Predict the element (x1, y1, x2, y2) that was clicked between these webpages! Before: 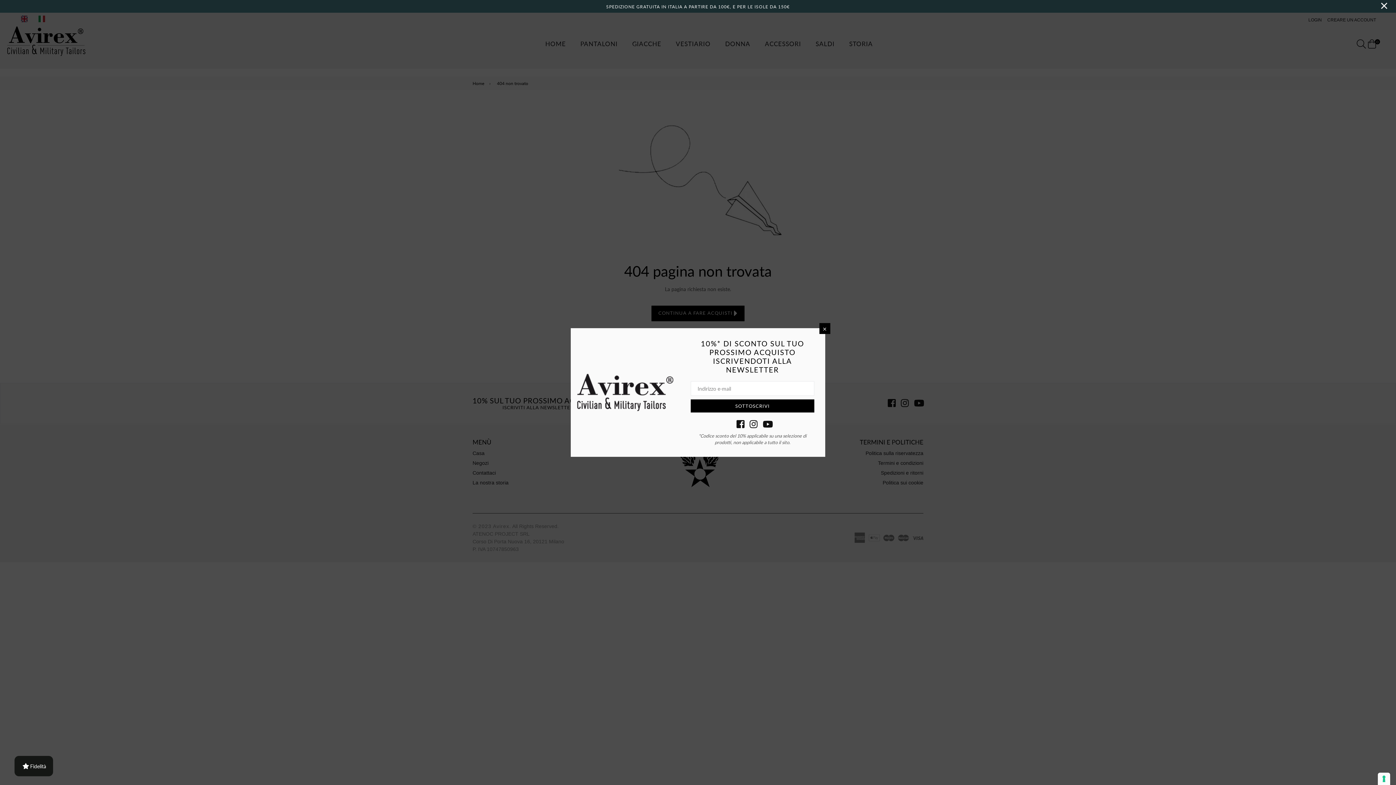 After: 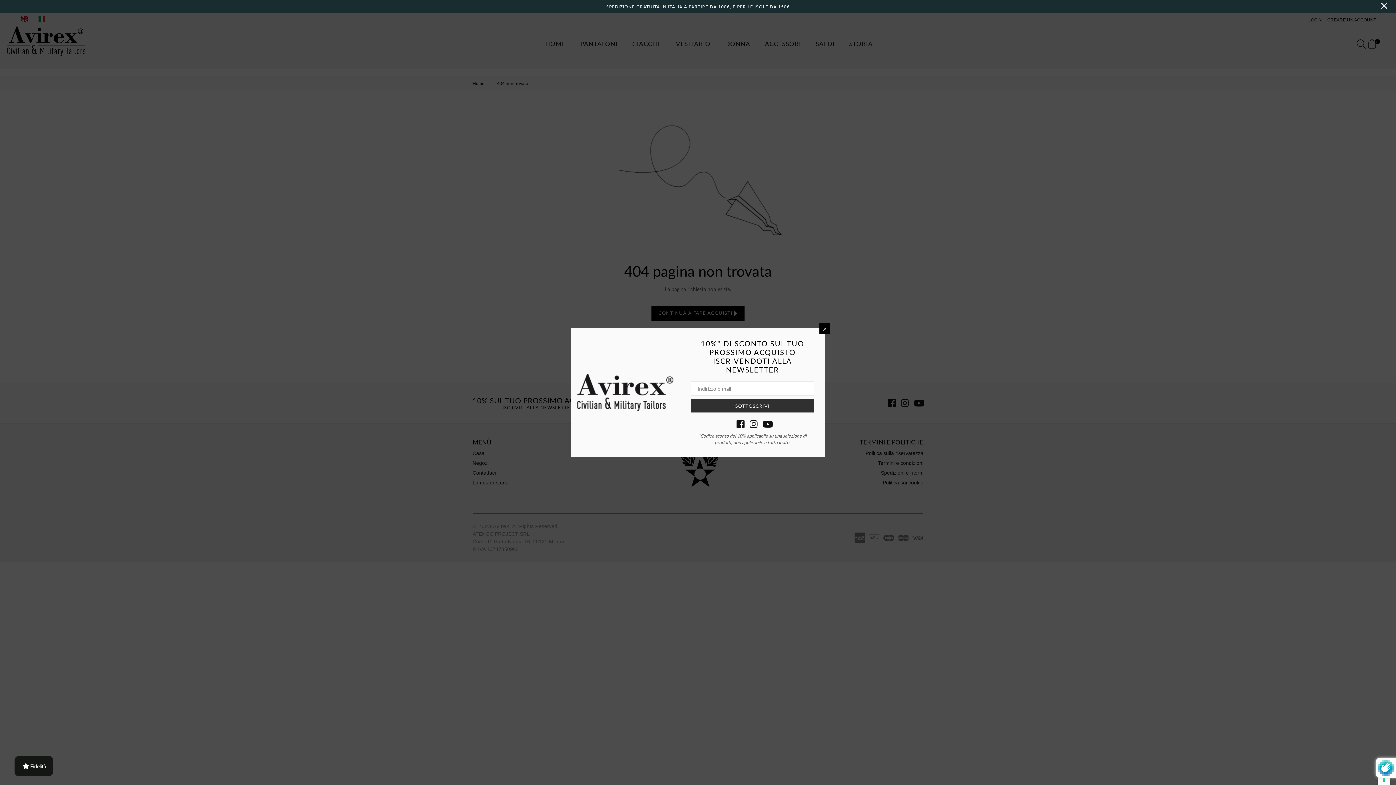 Action: bbox: (690, 399, 814, 412) label: SOTTOSCRIVI